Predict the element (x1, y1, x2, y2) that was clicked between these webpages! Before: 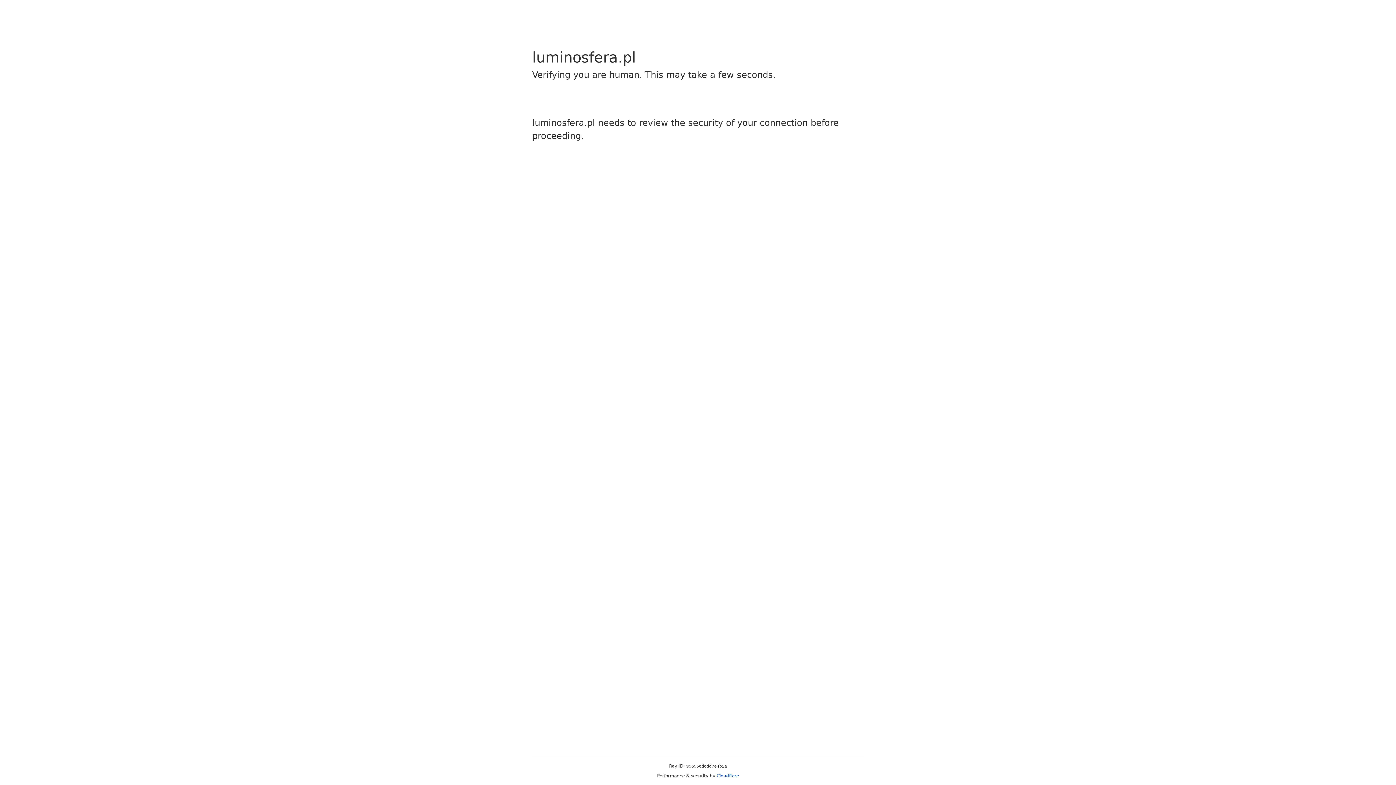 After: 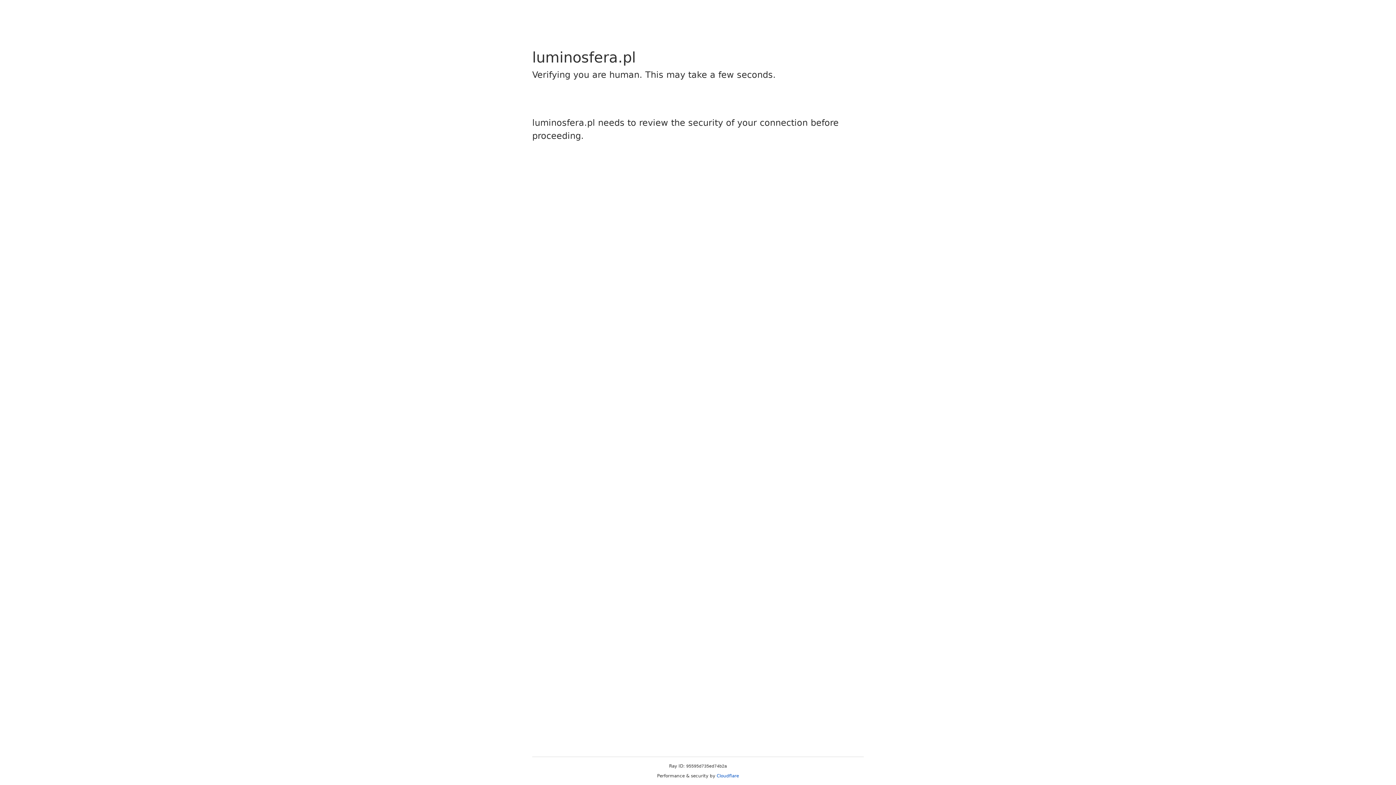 Action: label: Cloudflare bbox: (716, 773, 739, 778)